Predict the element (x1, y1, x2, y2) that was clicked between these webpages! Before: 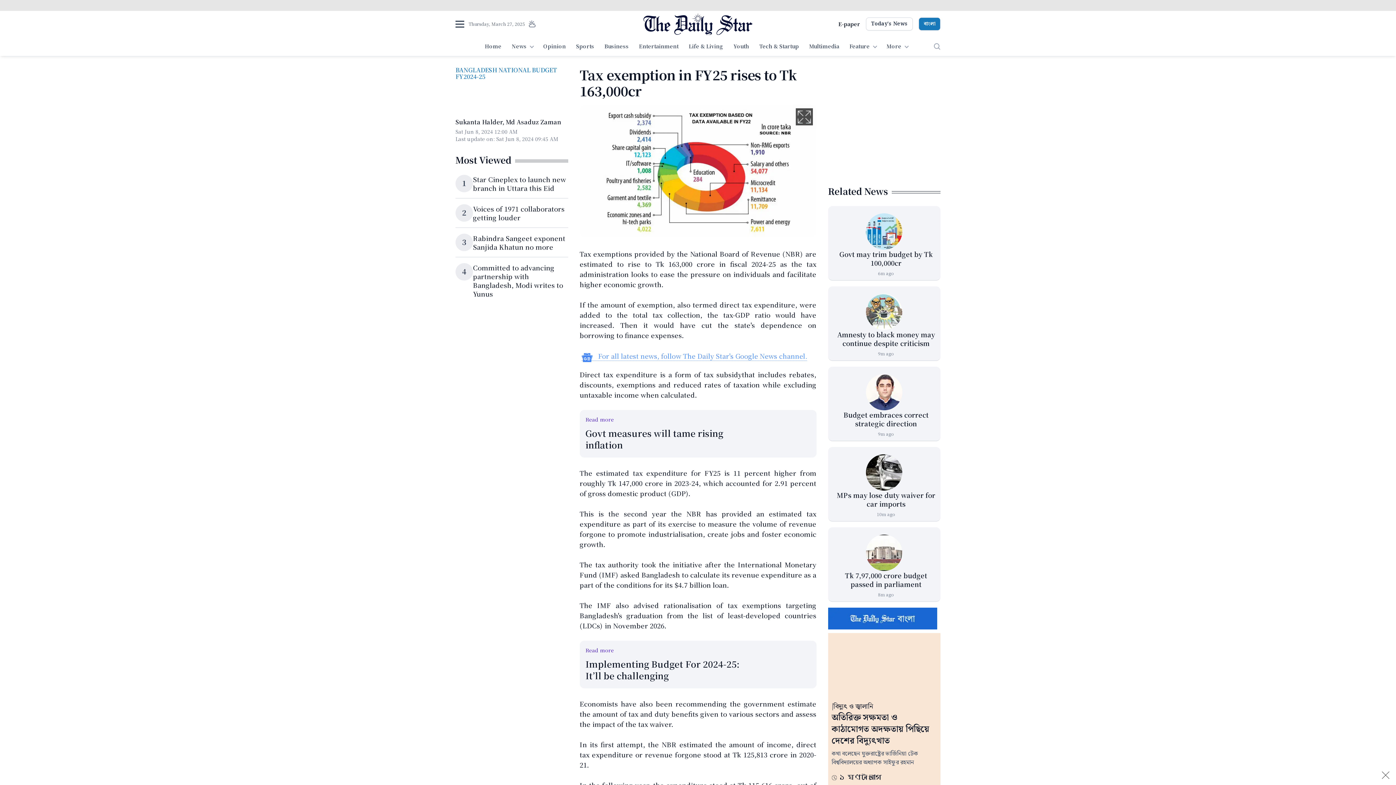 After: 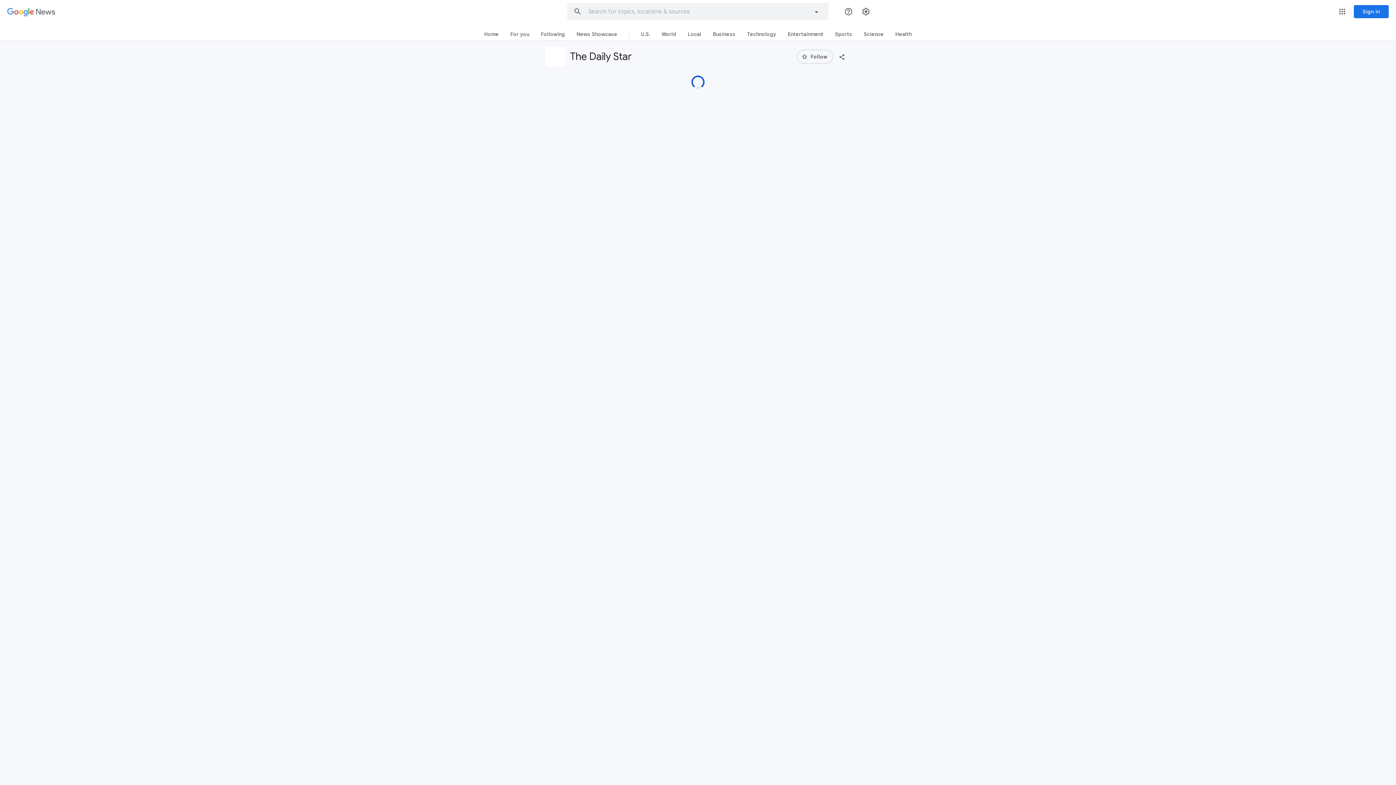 Action: bbox: (581, 351, 807, 361) label: For all latest news, follow The Daily Star's Google News channel.